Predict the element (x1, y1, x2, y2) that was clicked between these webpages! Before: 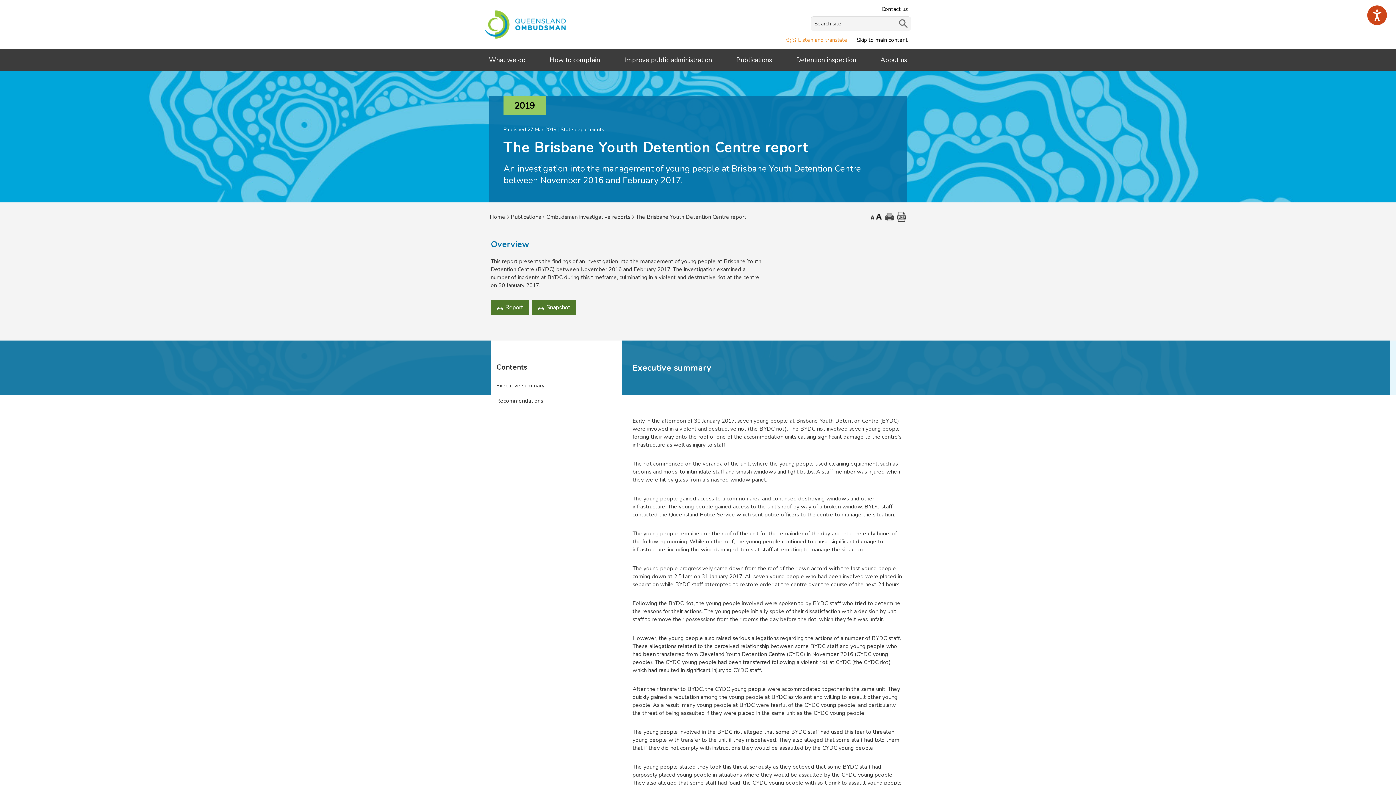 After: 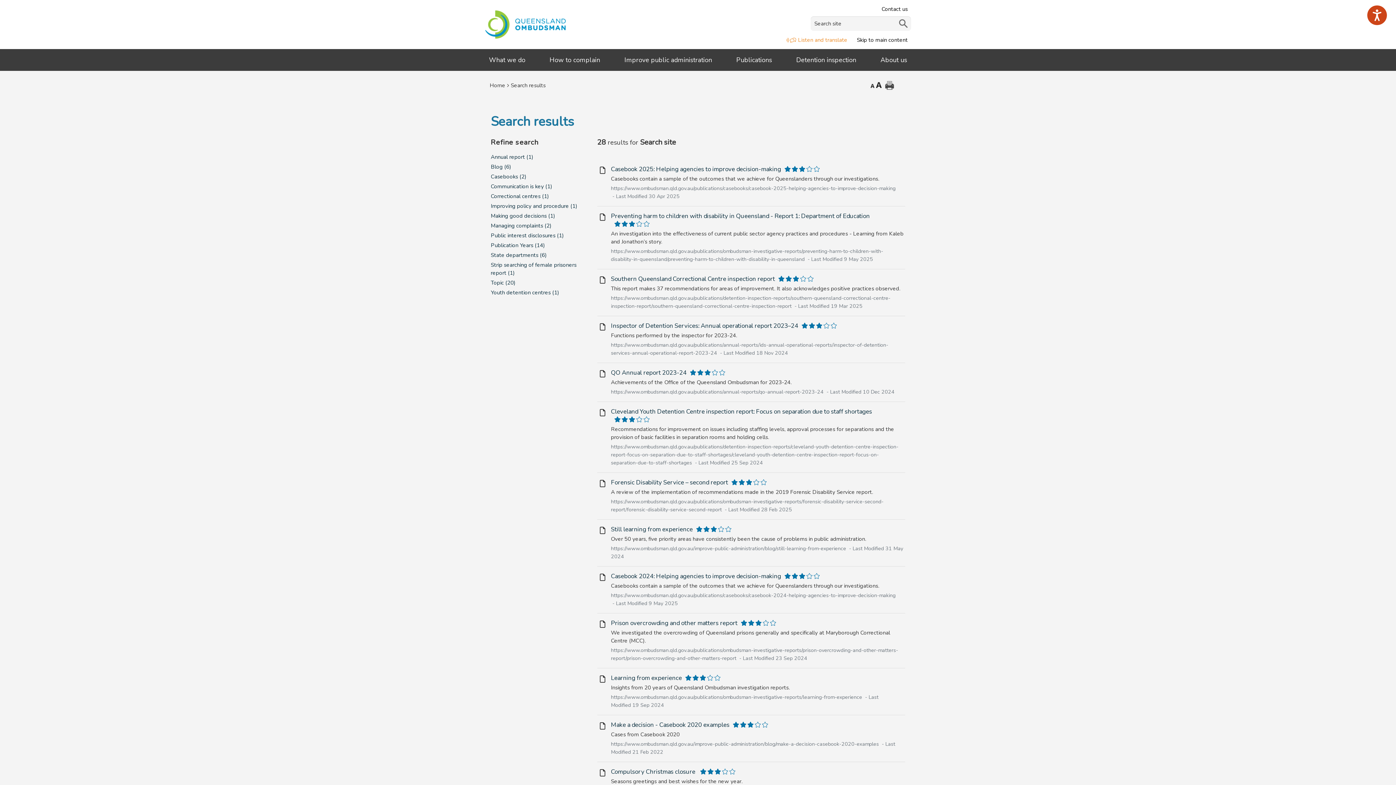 Action: bbox: (896, 16, 910, 30) label: Search